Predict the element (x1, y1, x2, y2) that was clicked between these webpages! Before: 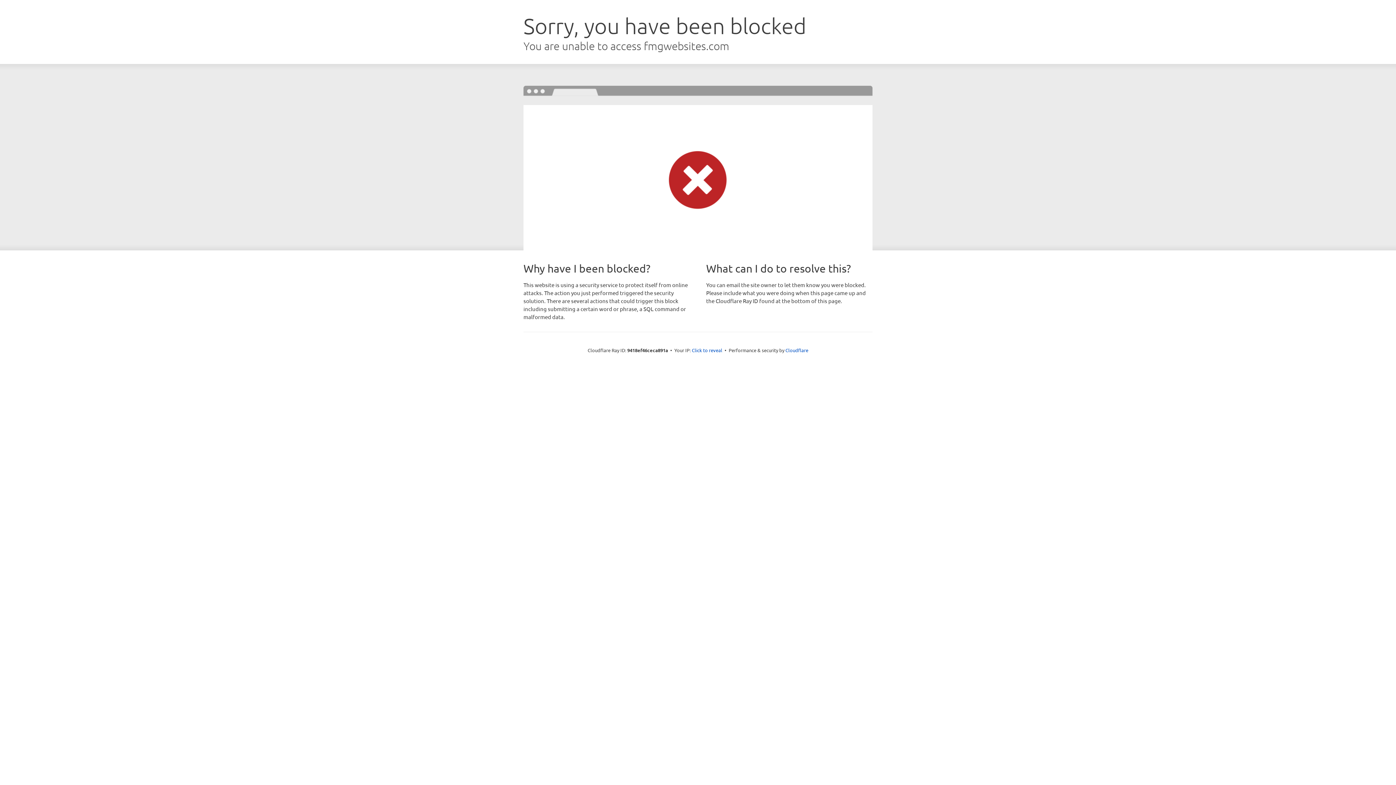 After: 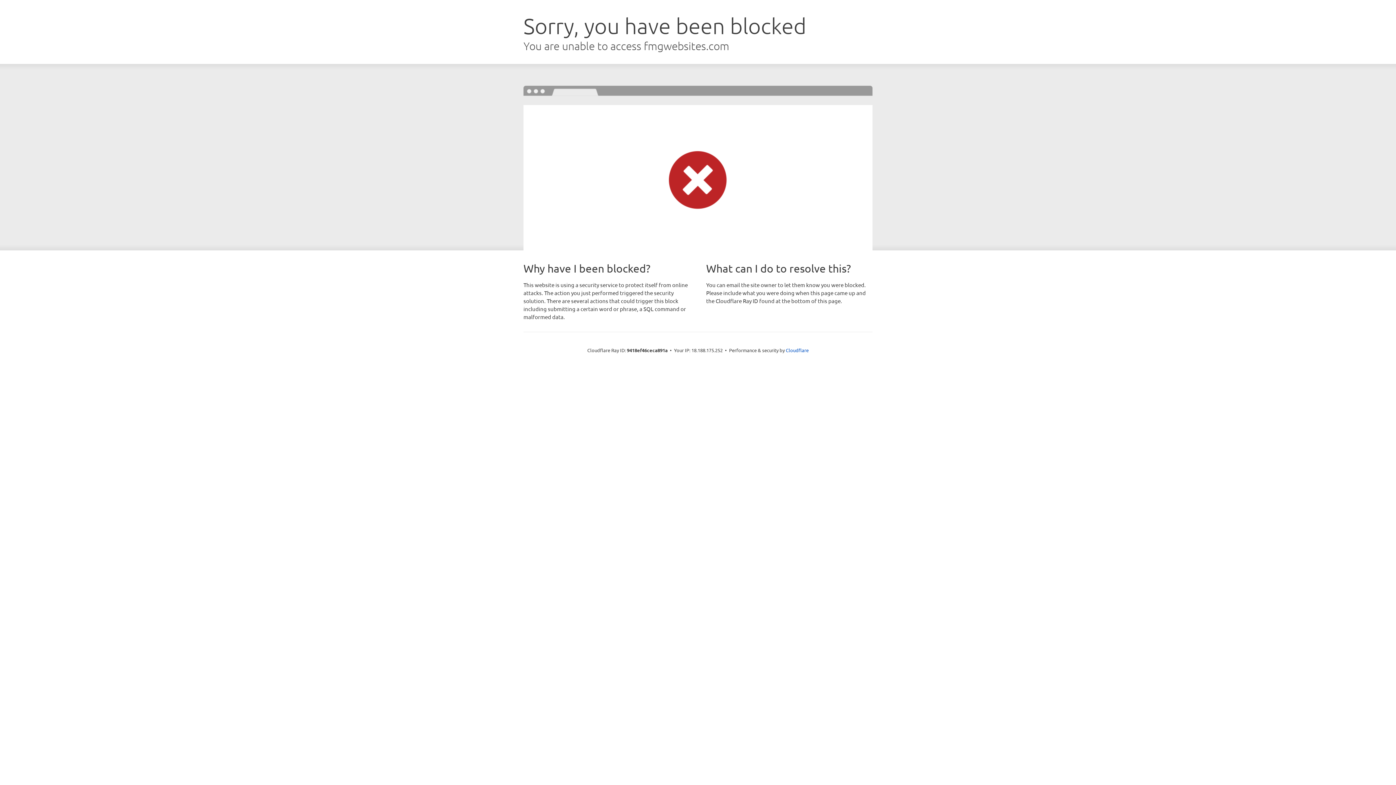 Action: label: Click to reveal bbox: (692, 346, 722, 353)